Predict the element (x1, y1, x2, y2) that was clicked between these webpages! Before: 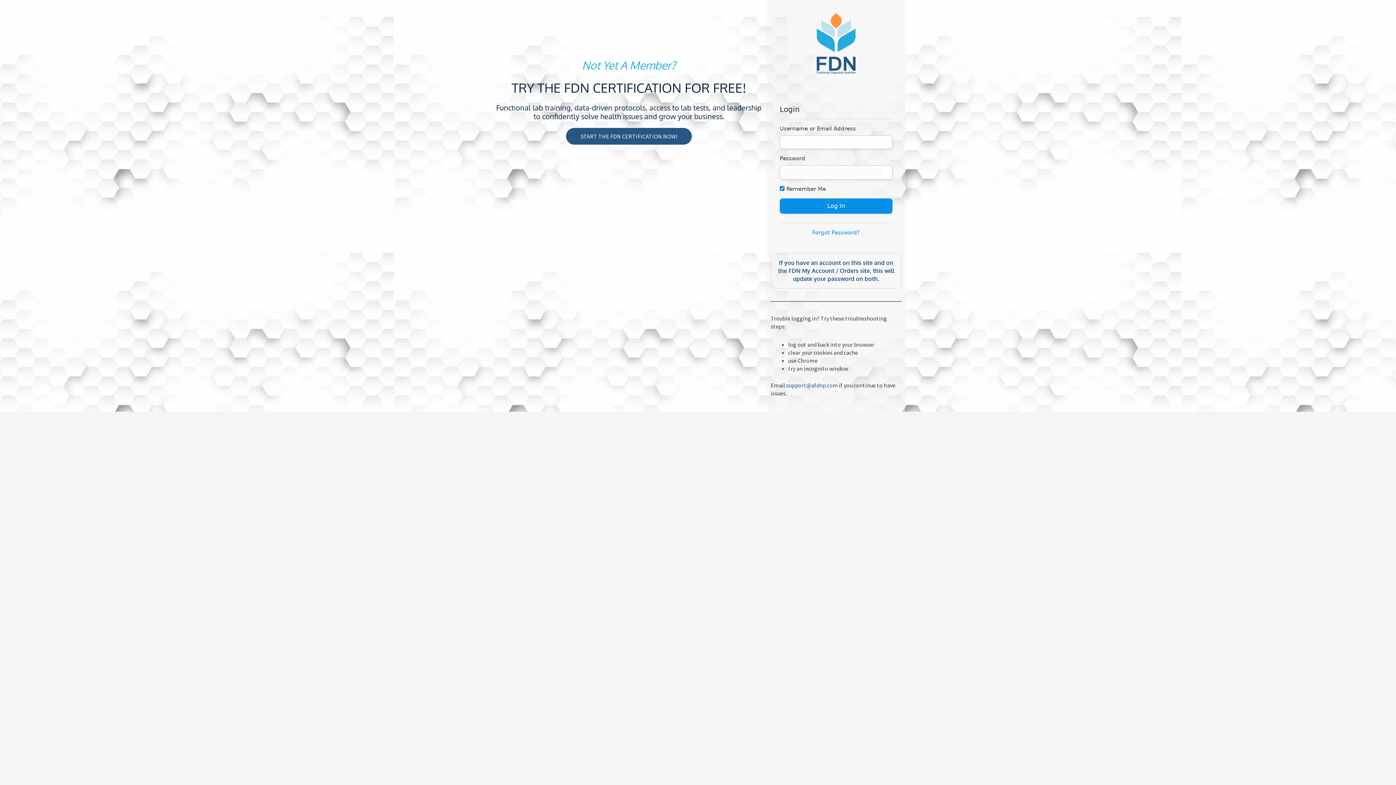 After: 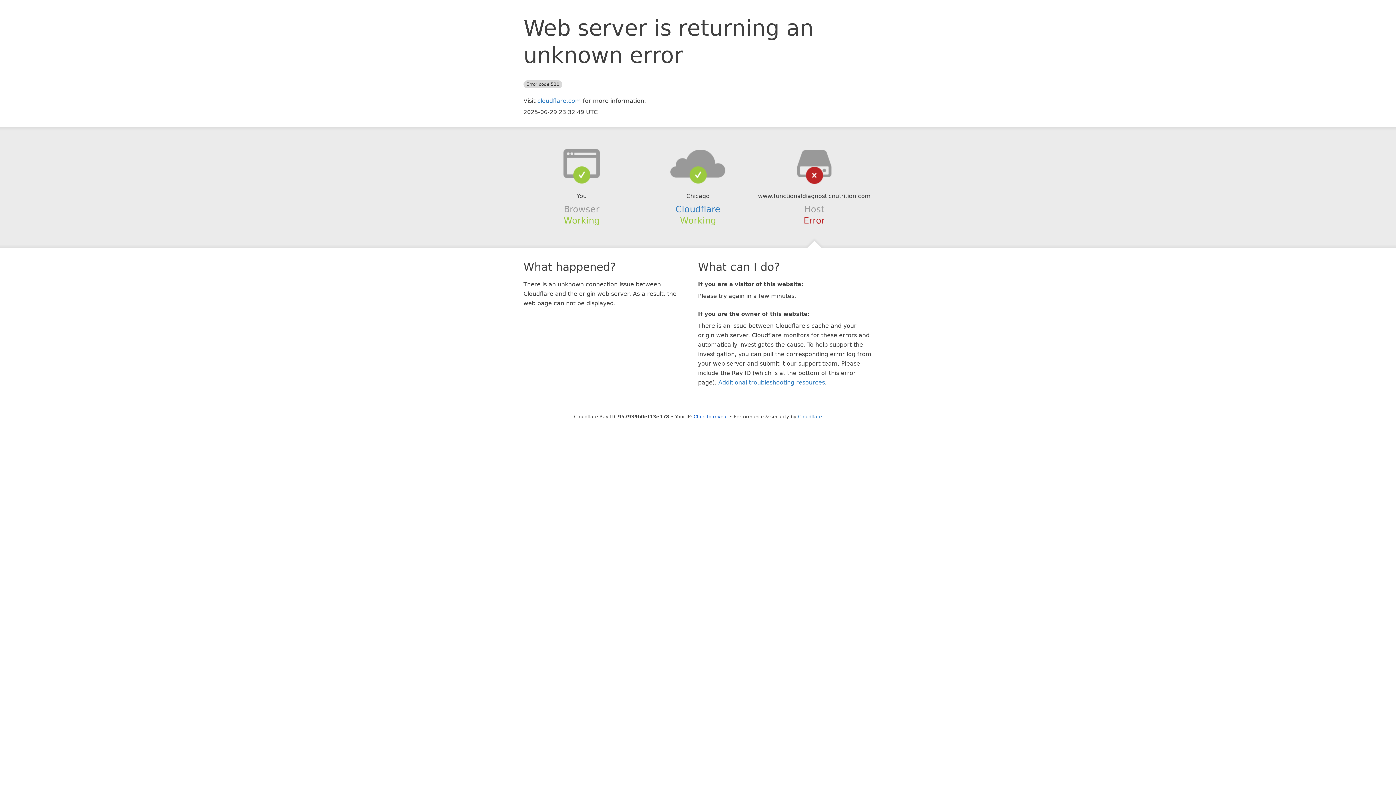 Action: label: START THE FDN CERTIFICATION NOW! bbox: (566, 128, 691, 144)